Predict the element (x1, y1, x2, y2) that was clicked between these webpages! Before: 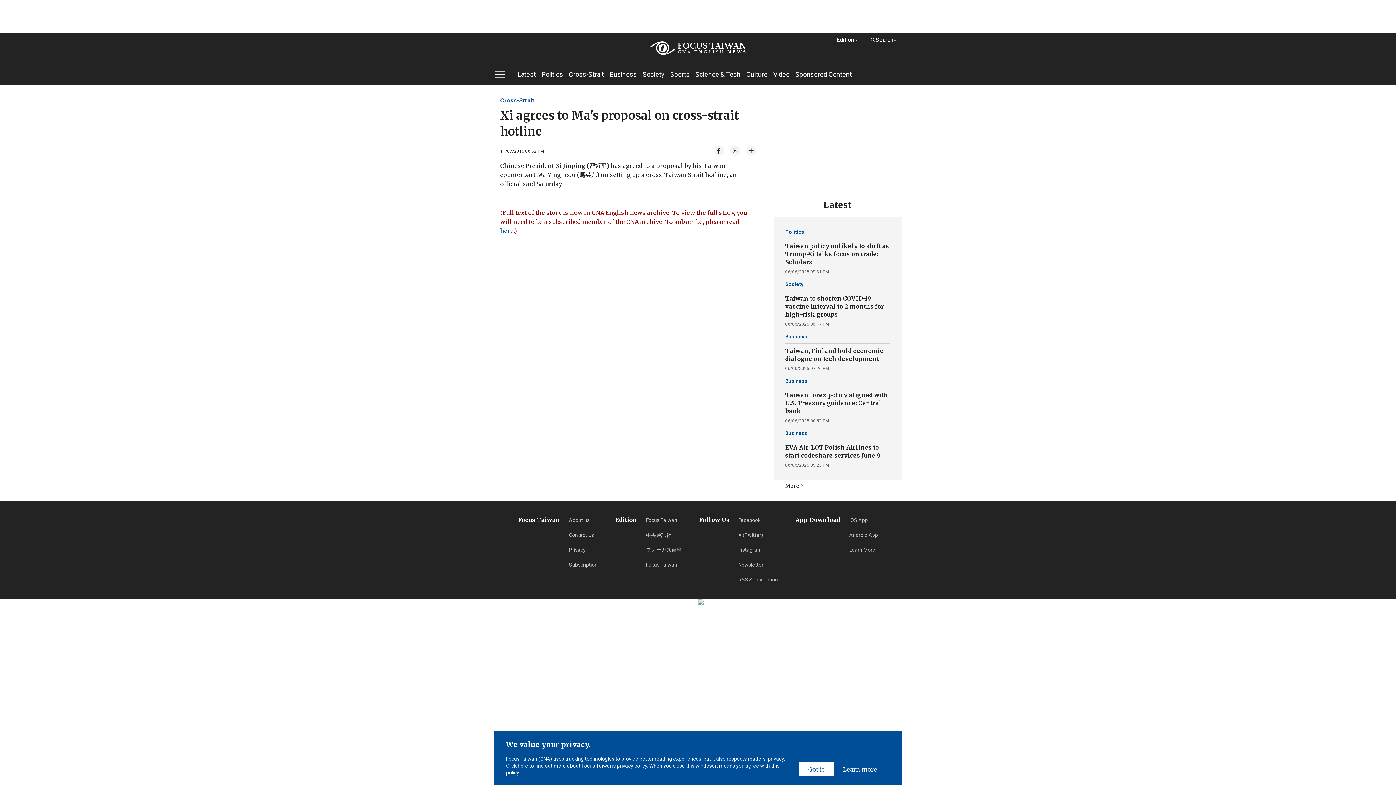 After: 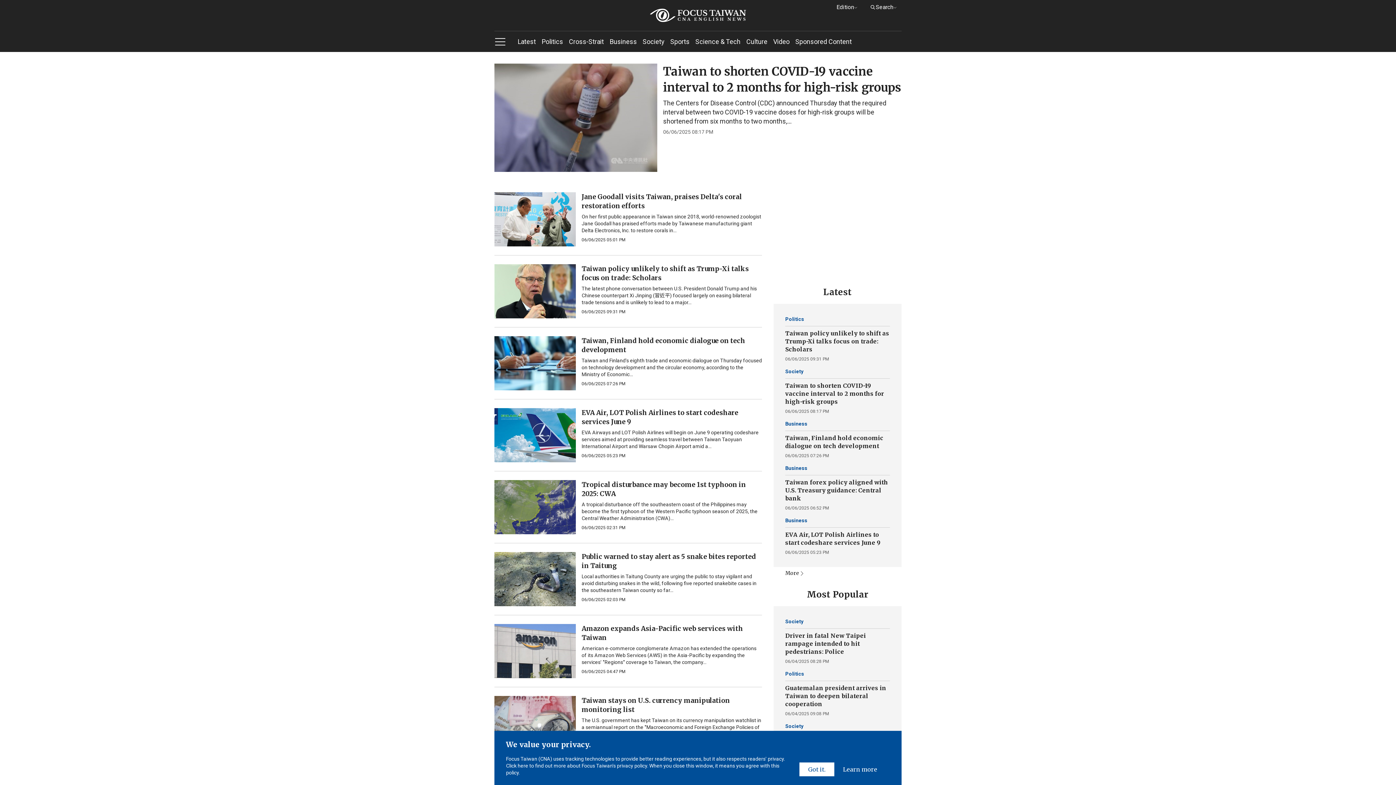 Action: bbox: (576, 32, 820, 63) label: home